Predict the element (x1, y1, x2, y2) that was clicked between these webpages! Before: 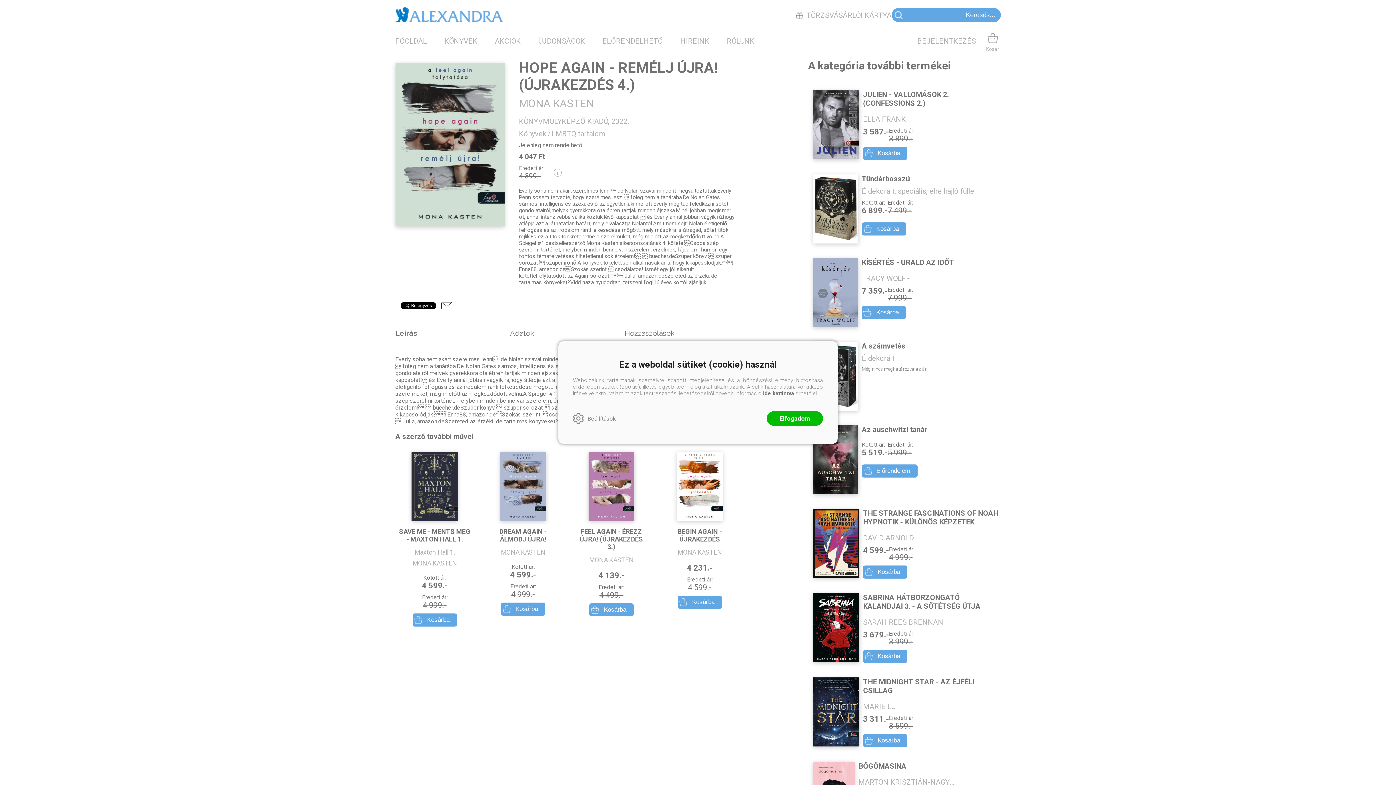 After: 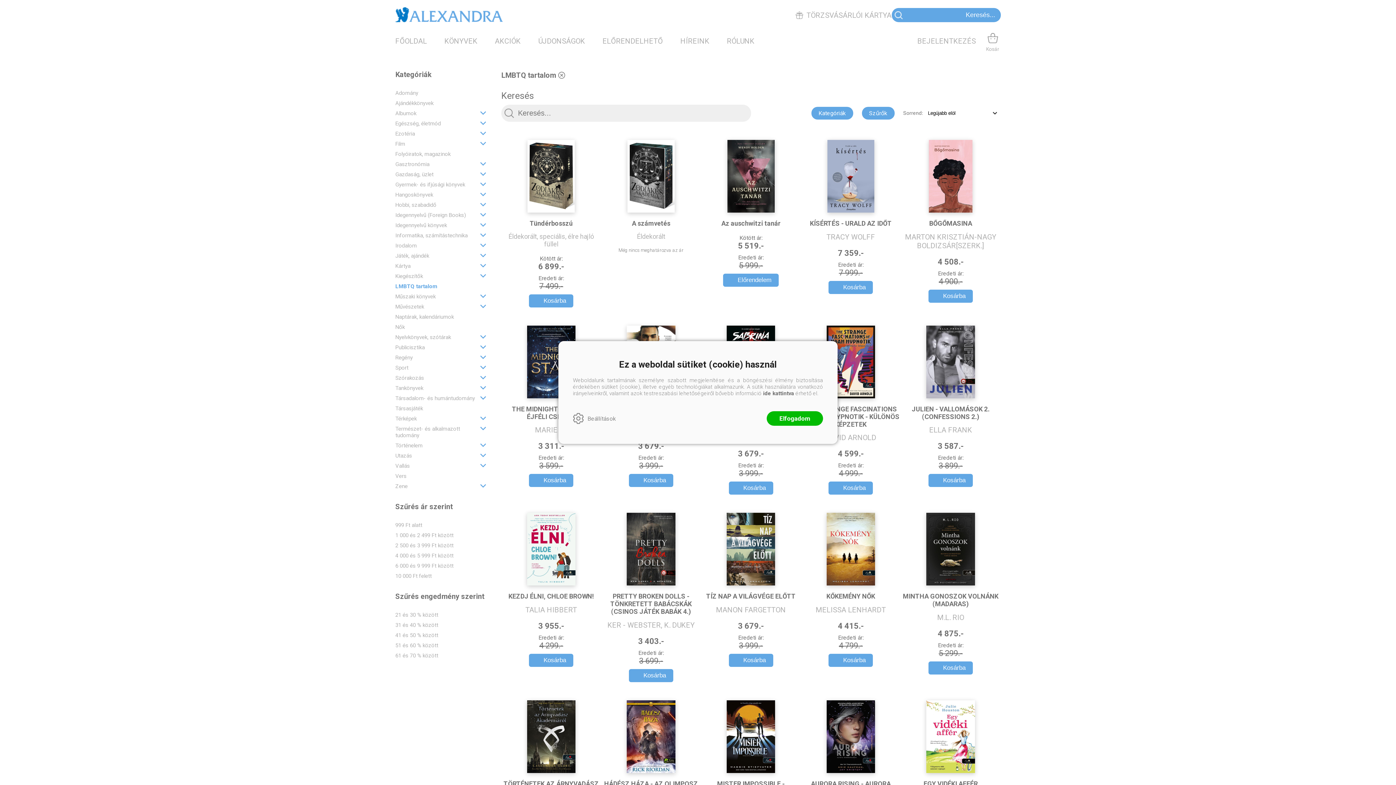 Action: bbox: (551, 129, 605, 138) label: LMBTQ tartalom